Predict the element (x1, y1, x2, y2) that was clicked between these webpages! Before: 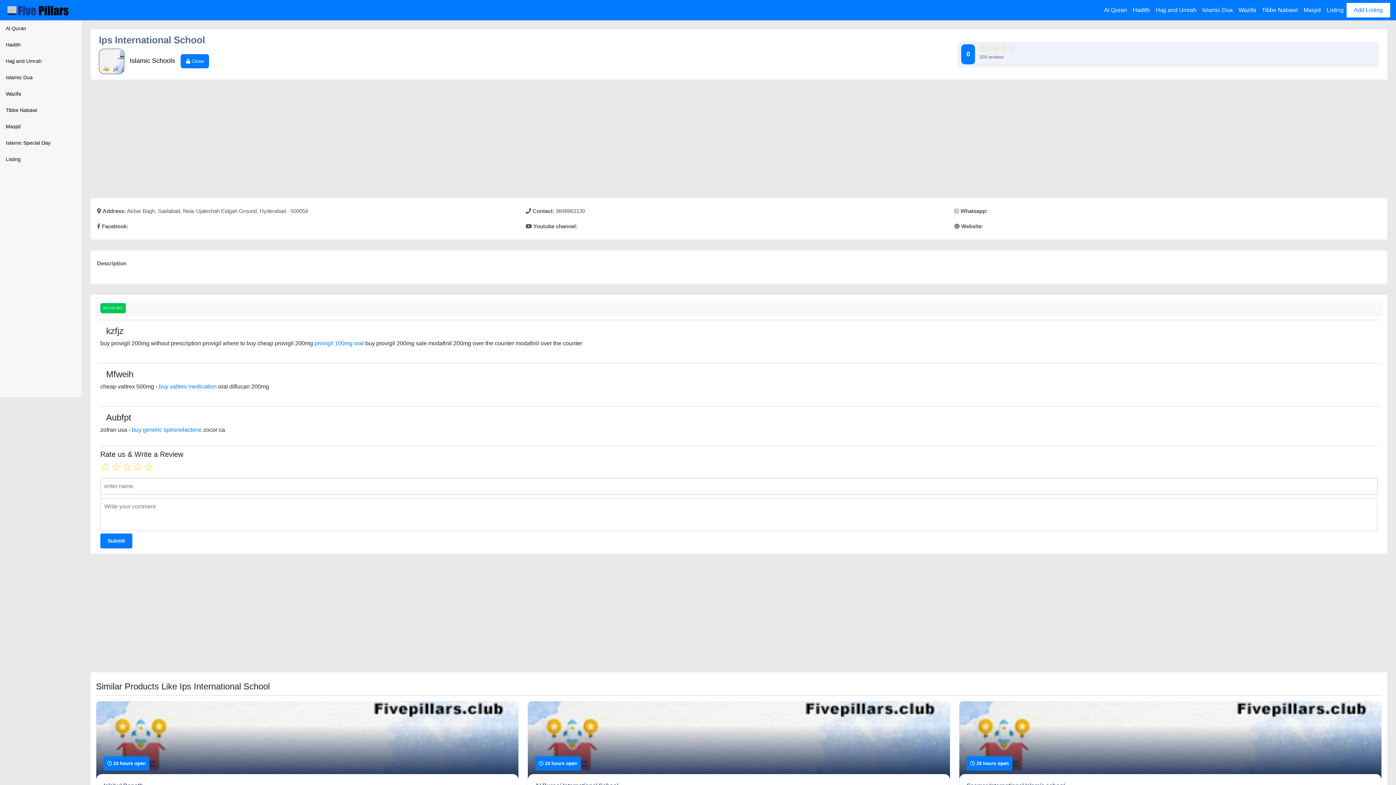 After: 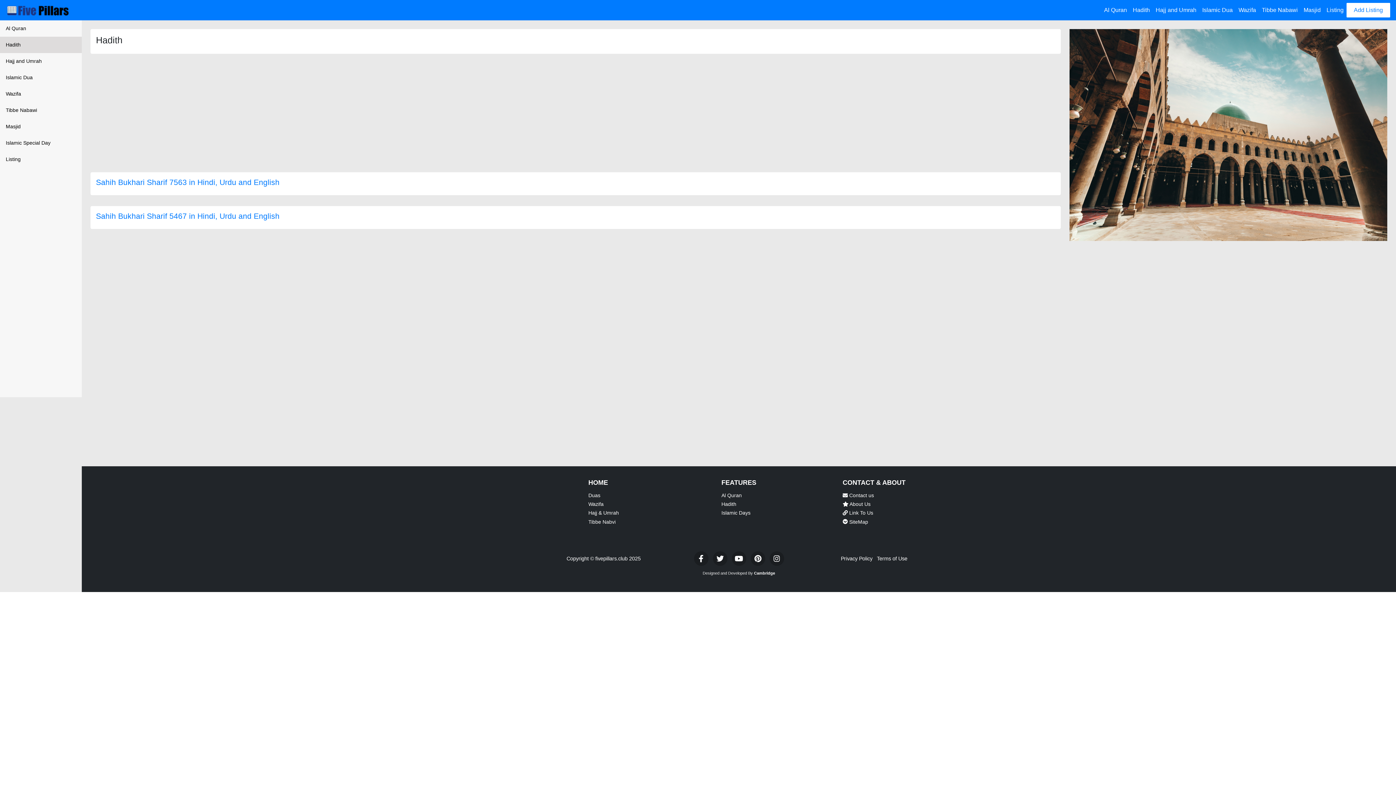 Action: bbox: (0, 36, 81, 53) label: Hadith